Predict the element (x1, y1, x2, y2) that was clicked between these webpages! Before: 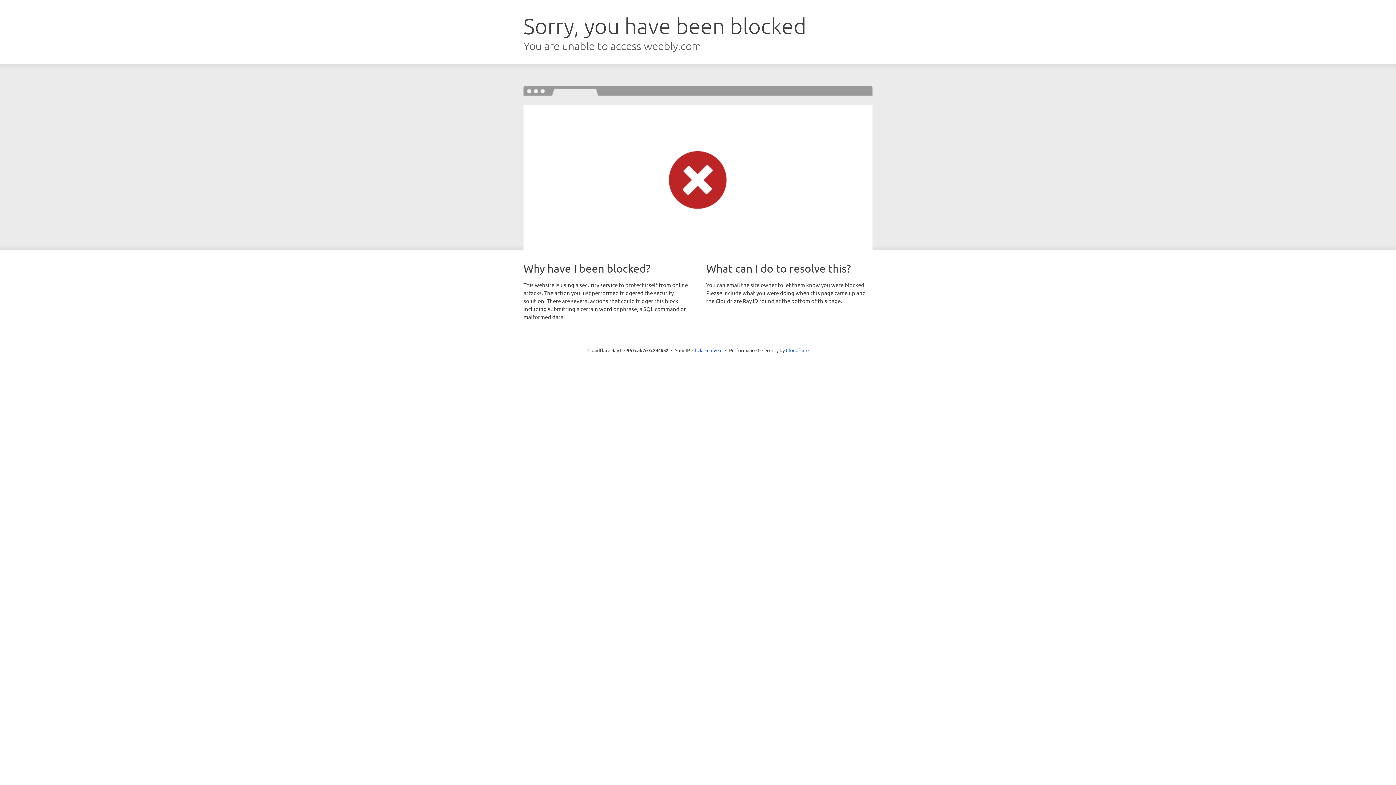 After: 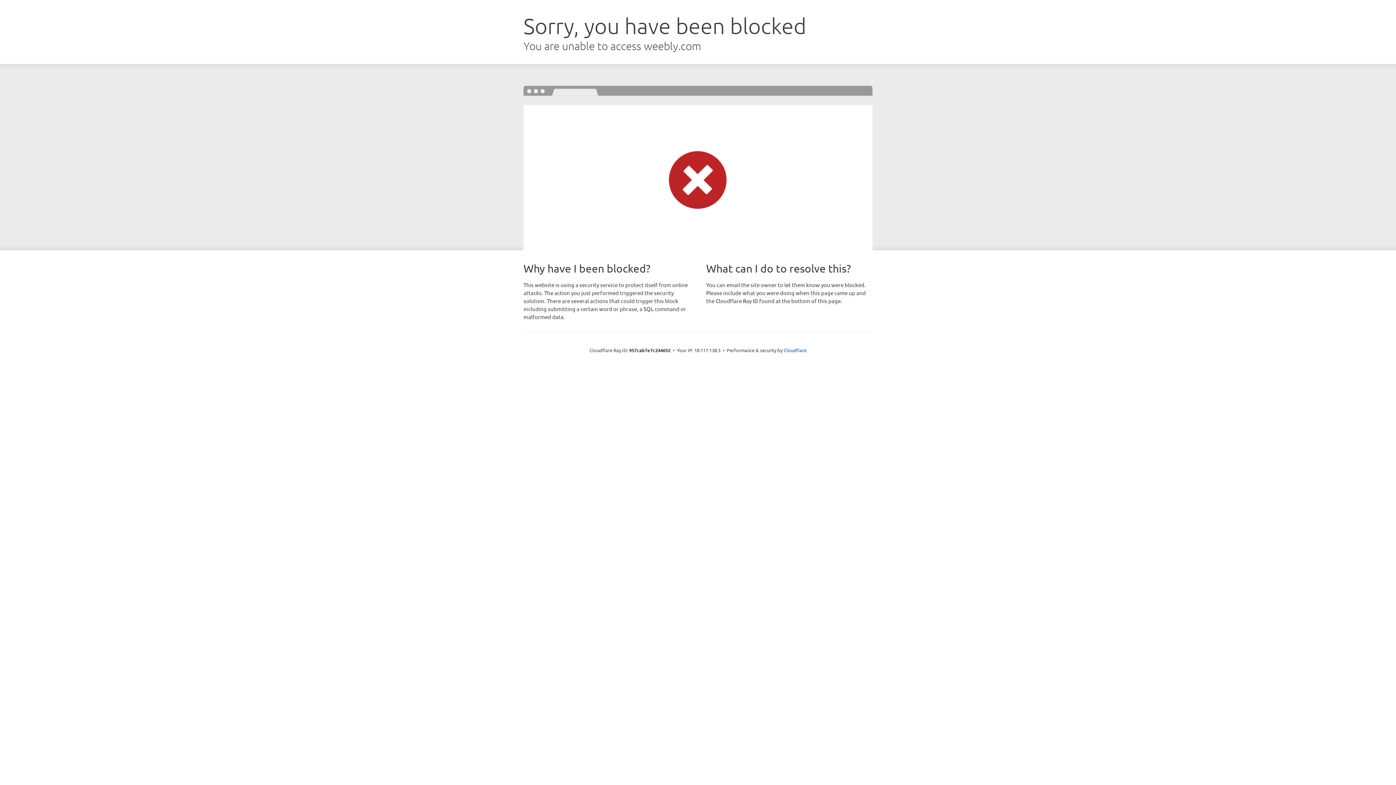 Action: bbox: (692, 346, 722, 353) label: Click to reveal